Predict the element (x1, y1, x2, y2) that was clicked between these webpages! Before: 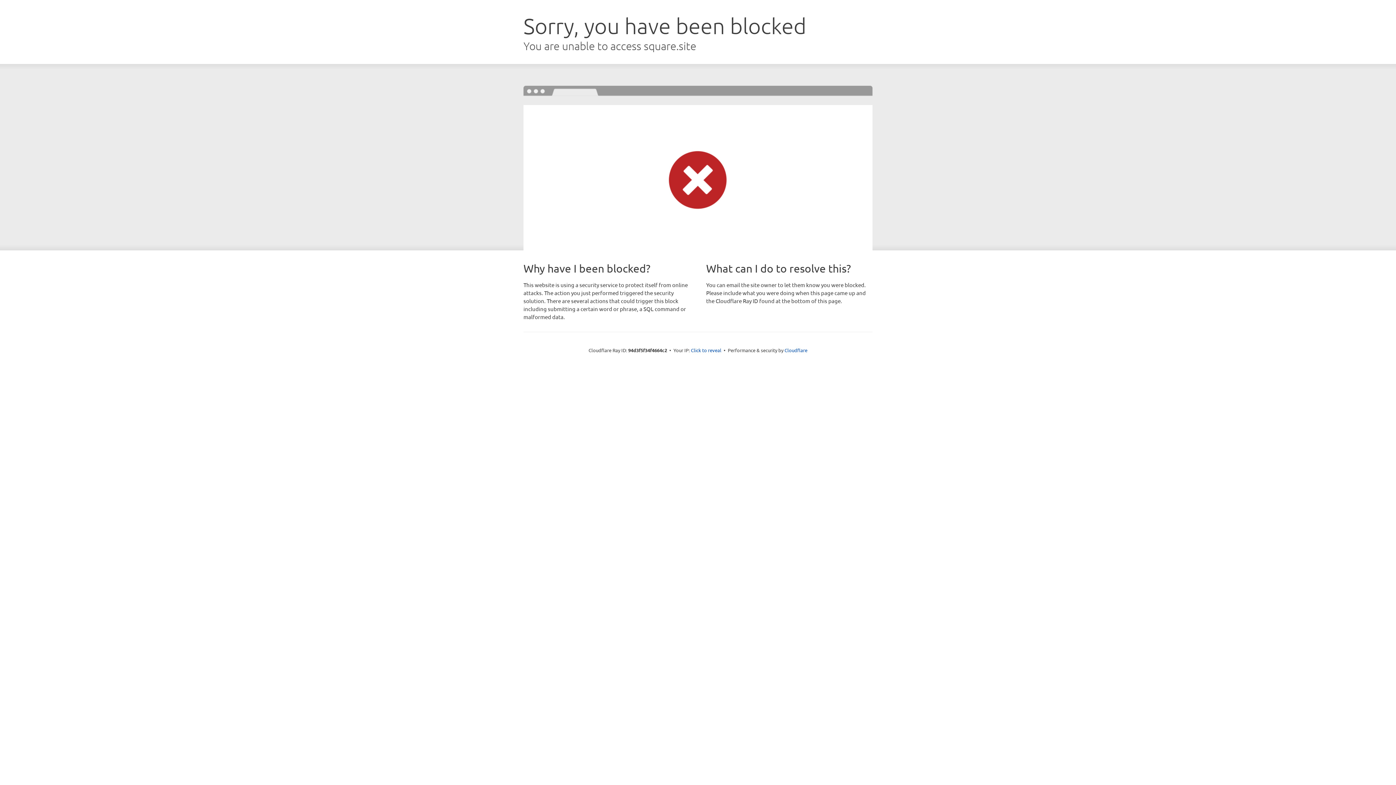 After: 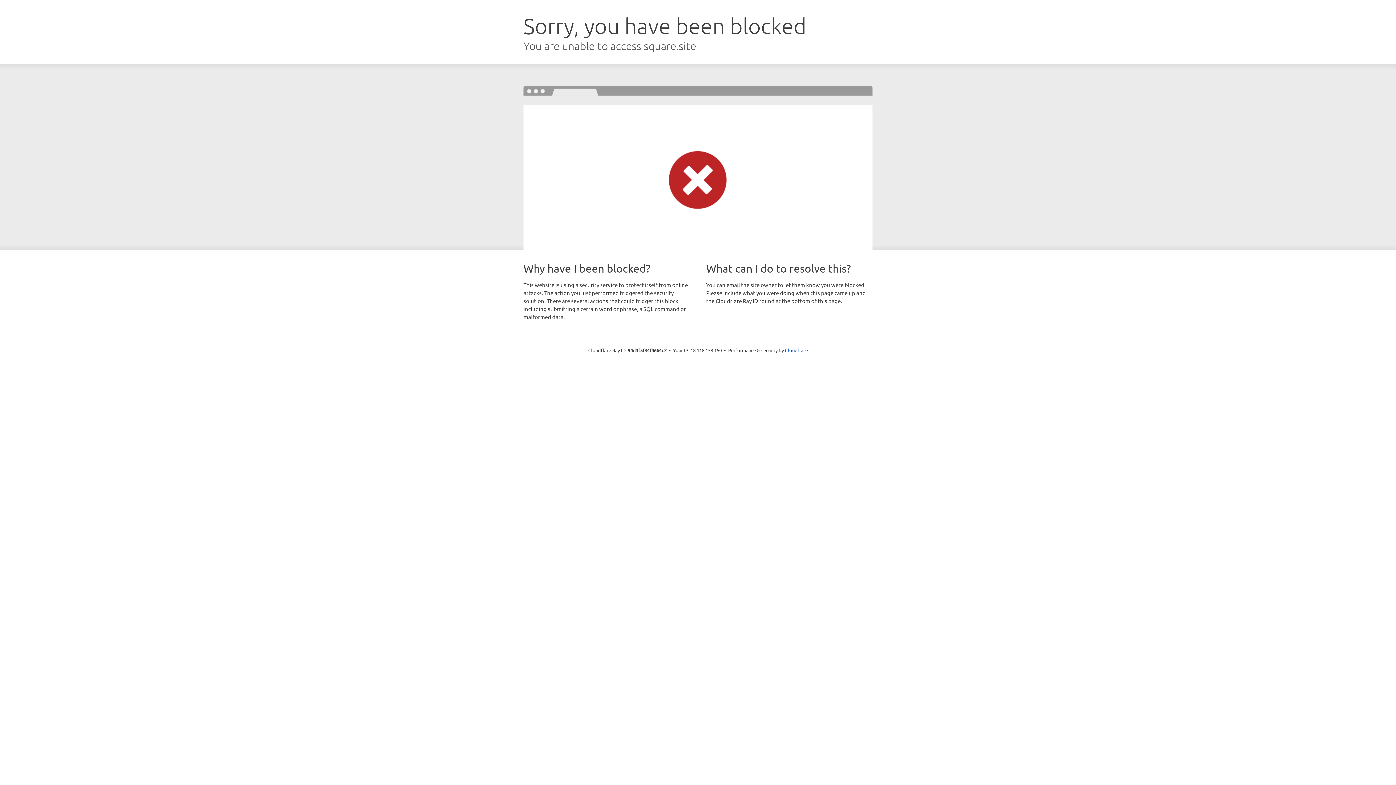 Action: bbox: (691, 346, 721, 353) label: Click to reveal